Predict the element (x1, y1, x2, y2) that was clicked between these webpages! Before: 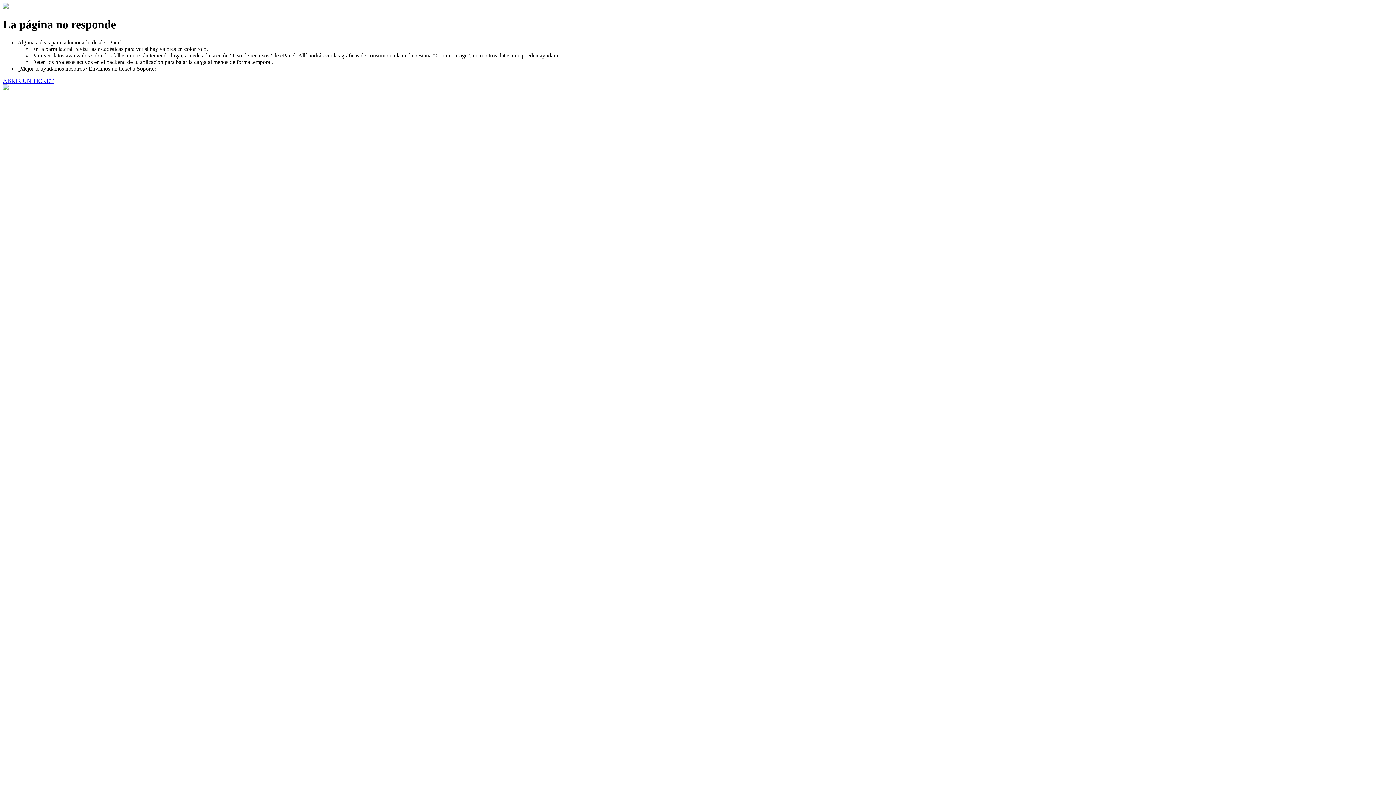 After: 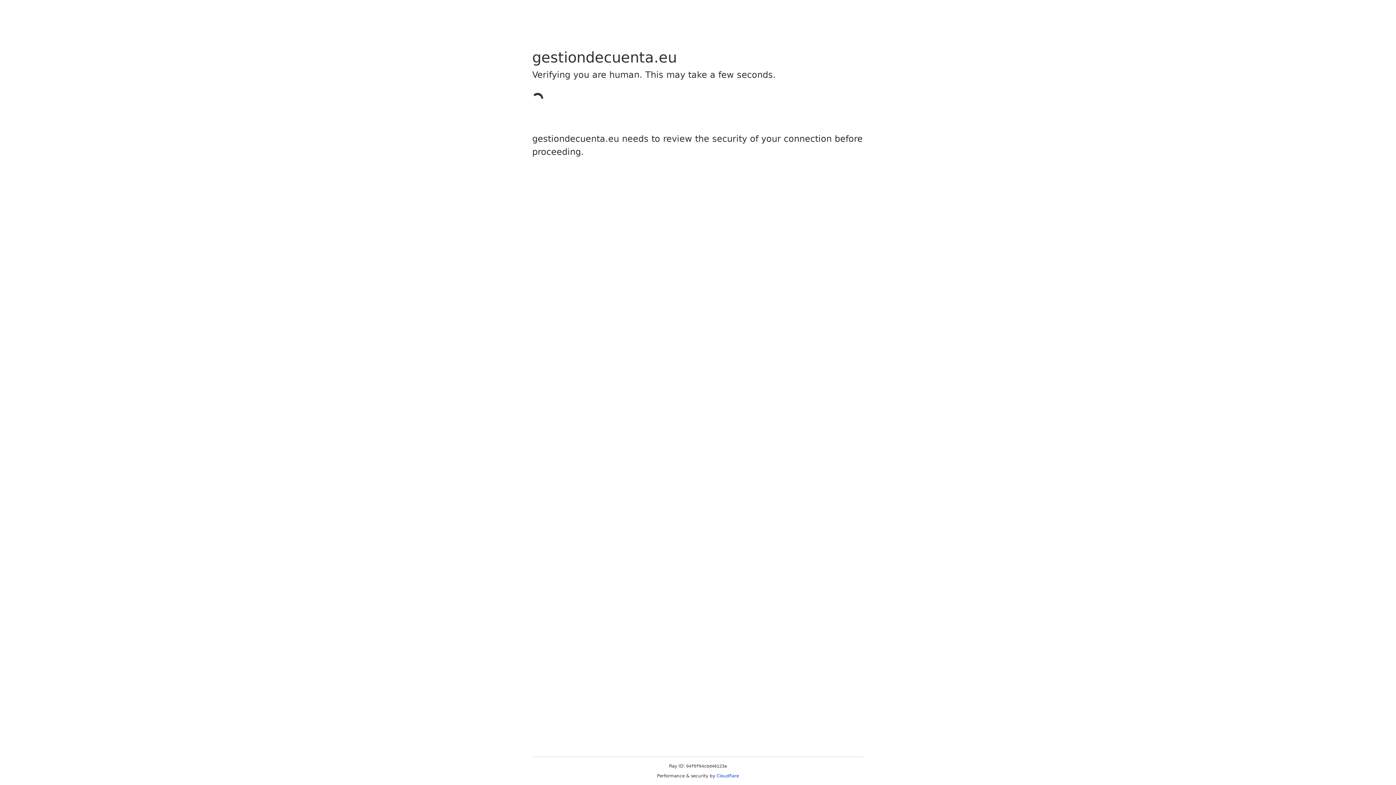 Action: label: ABRIR UN TICKET bbox: (2, 77, 53, 83)